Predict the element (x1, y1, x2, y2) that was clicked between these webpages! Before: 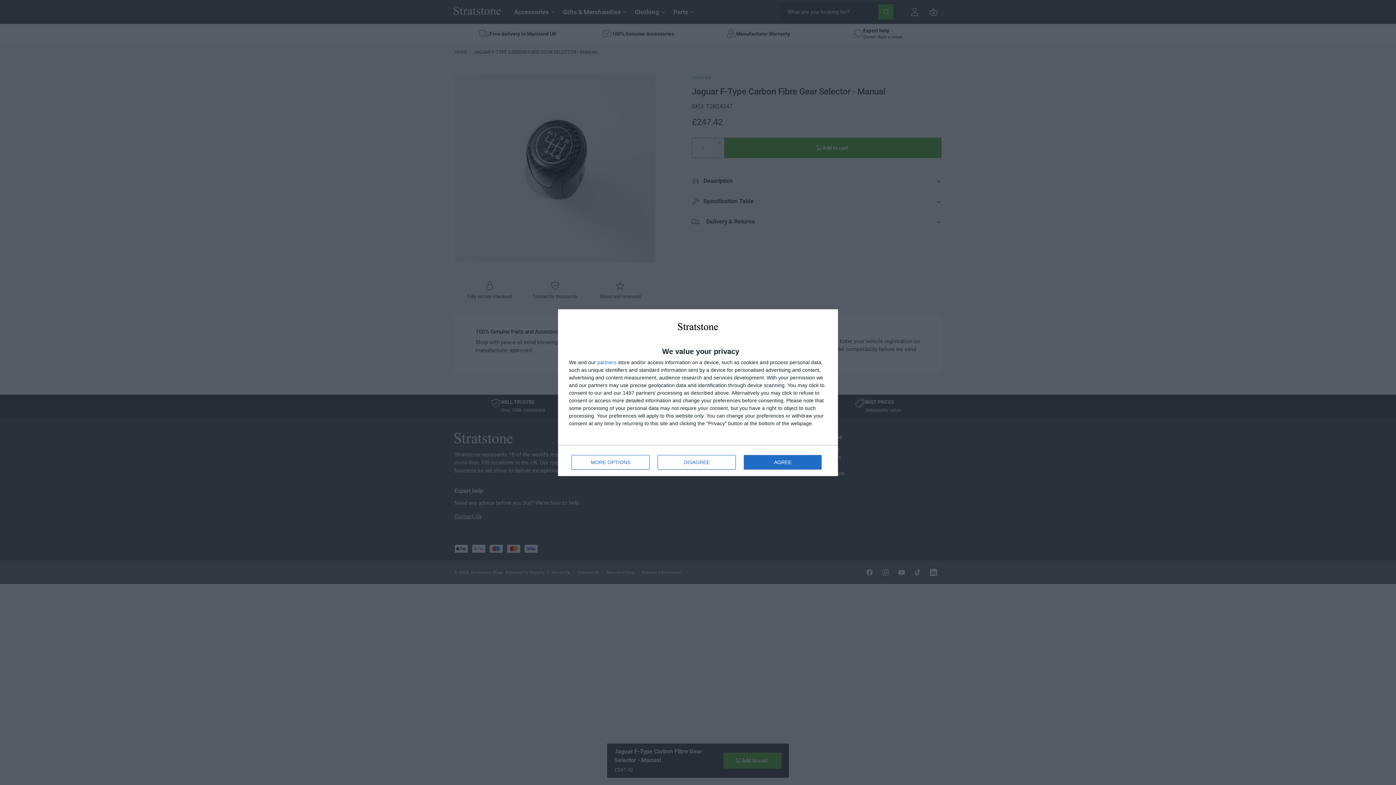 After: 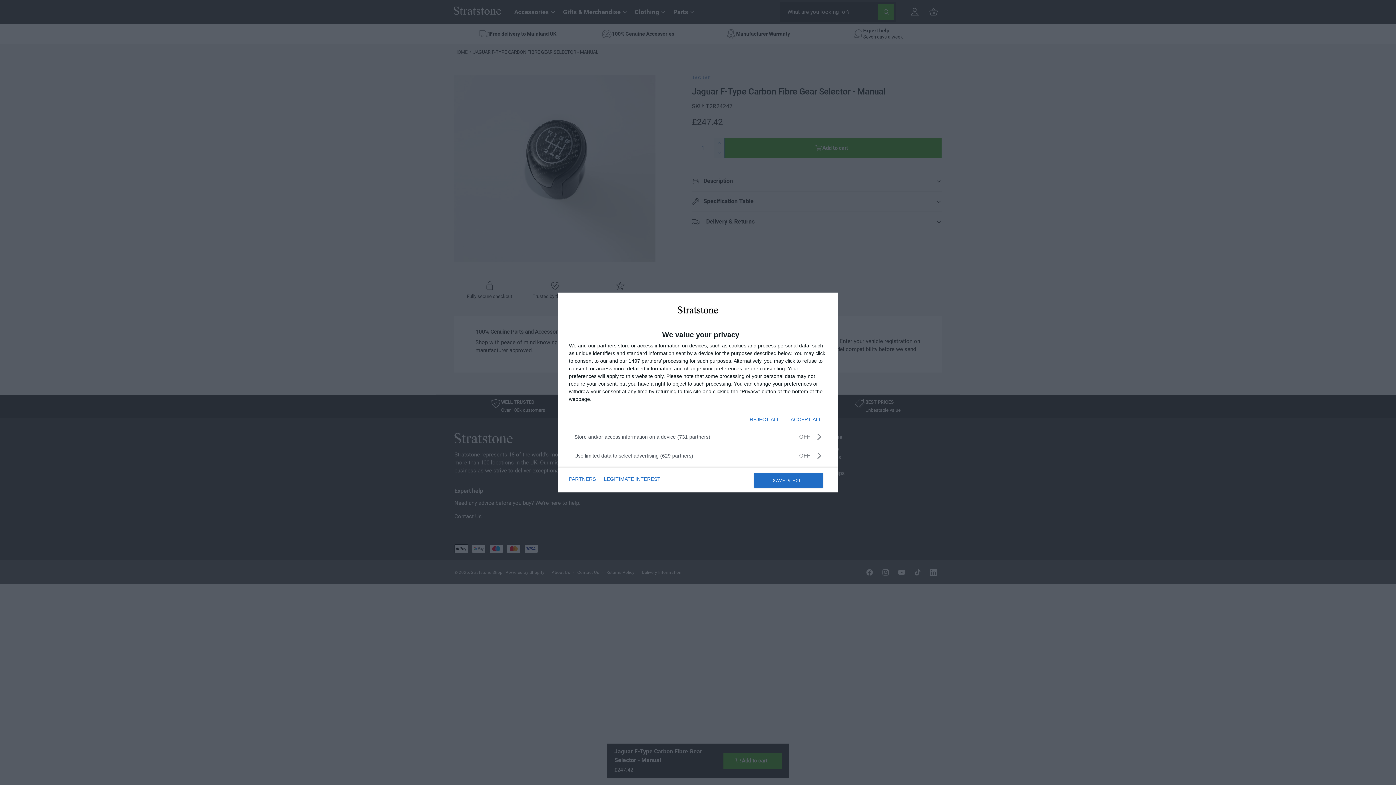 Action: bbox: (571, 455, 649, 469) label: MORE OPTIONS